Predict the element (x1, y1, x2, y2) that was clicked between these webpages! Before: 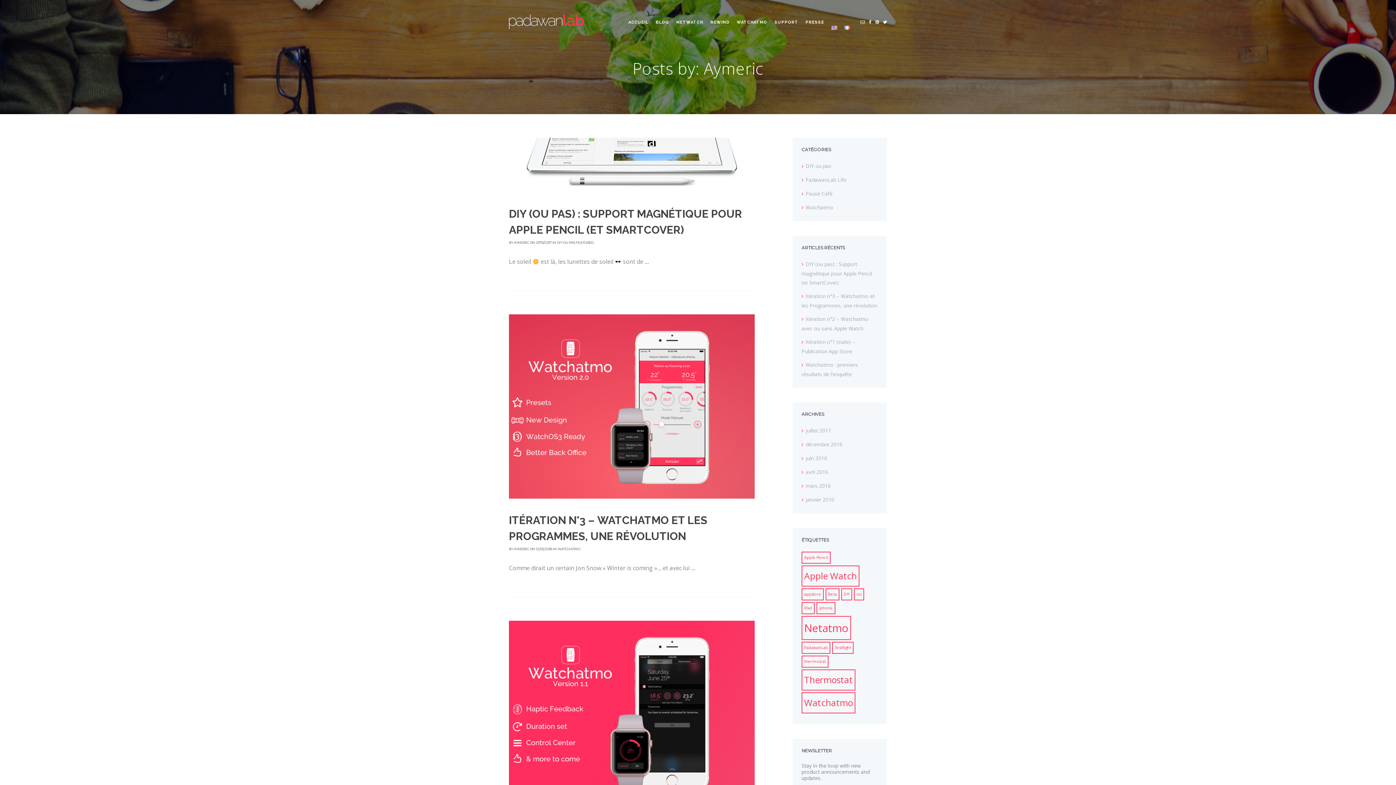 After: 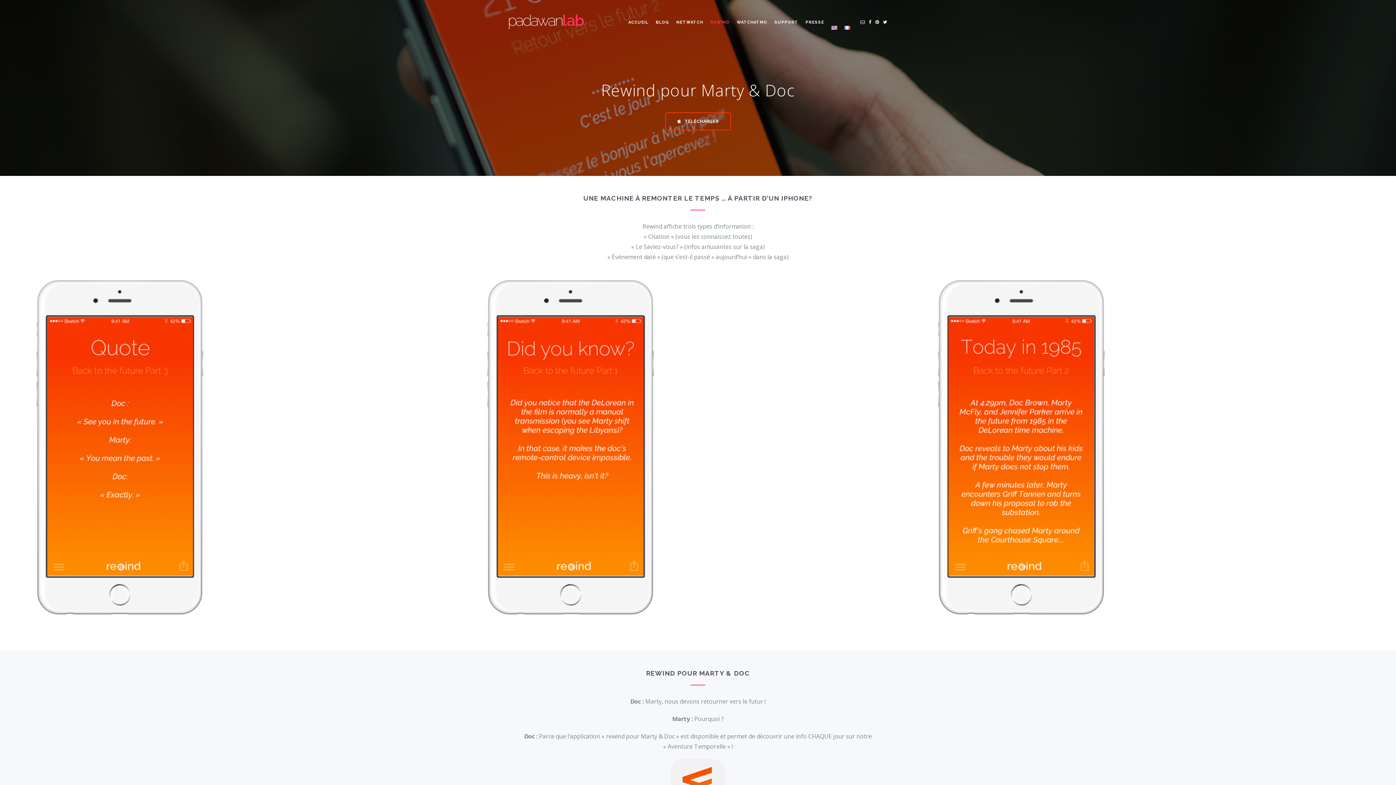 Action: bbox: (703, 15, 729, 29) label: REWIND